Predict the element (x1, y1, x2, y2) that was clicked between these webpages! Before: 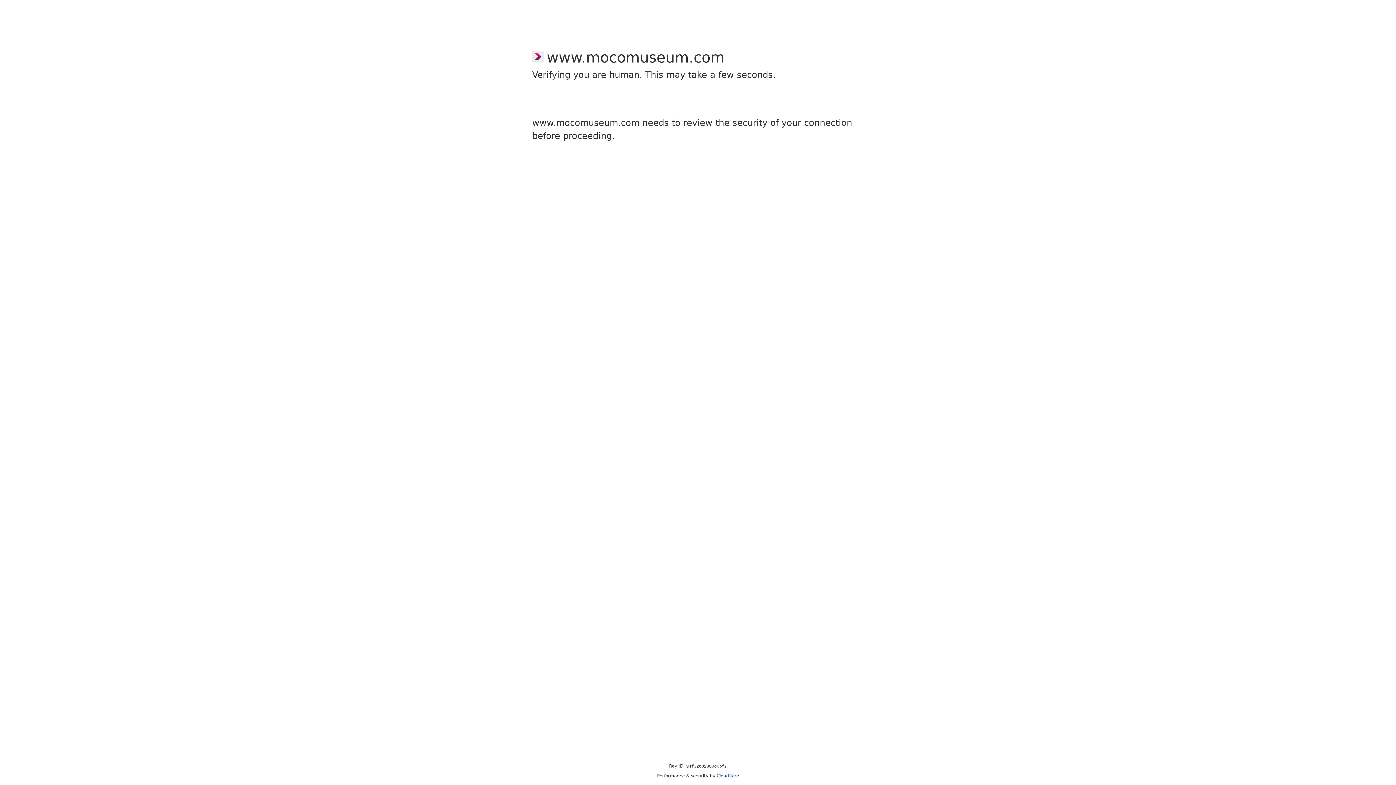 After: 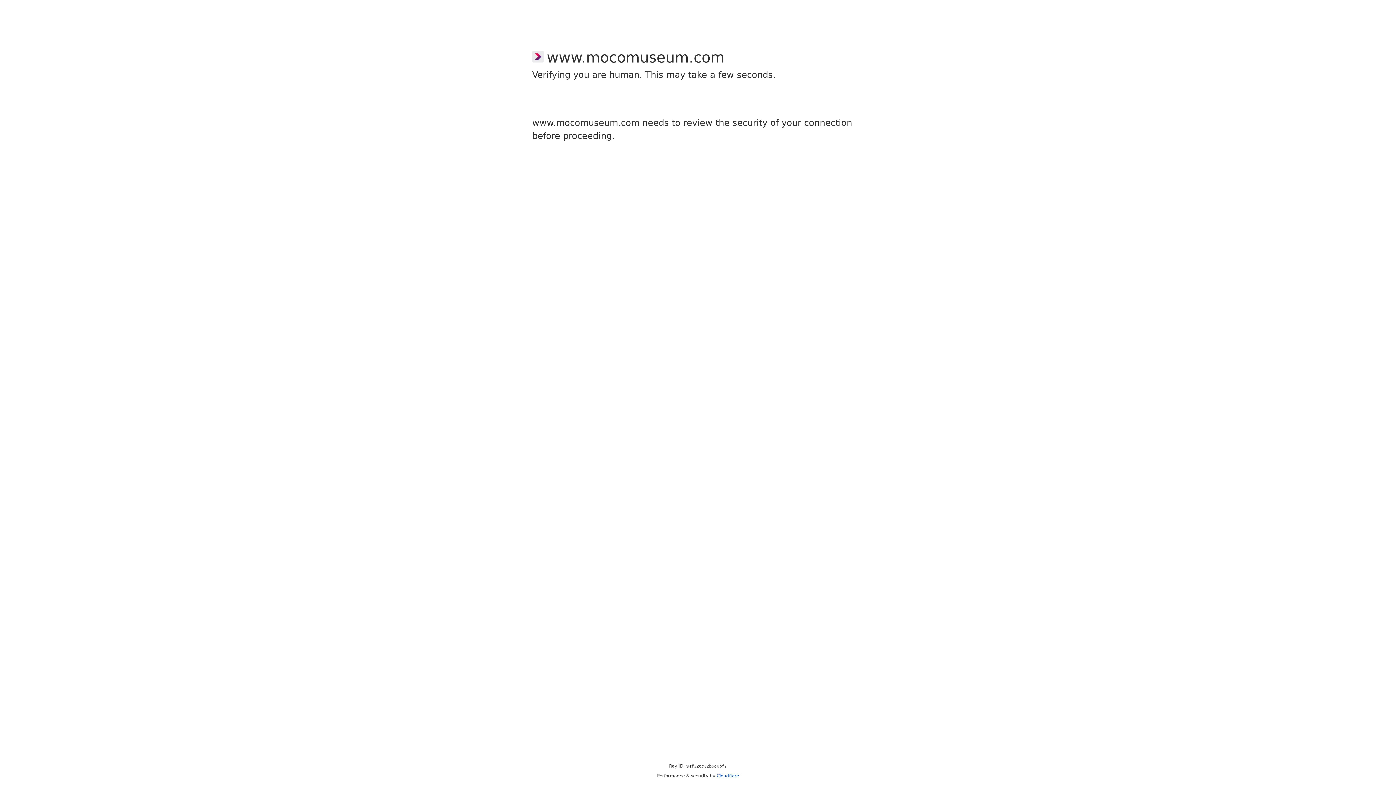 Action: label: Cloudflare bbox: (716, 773, 739, 778)